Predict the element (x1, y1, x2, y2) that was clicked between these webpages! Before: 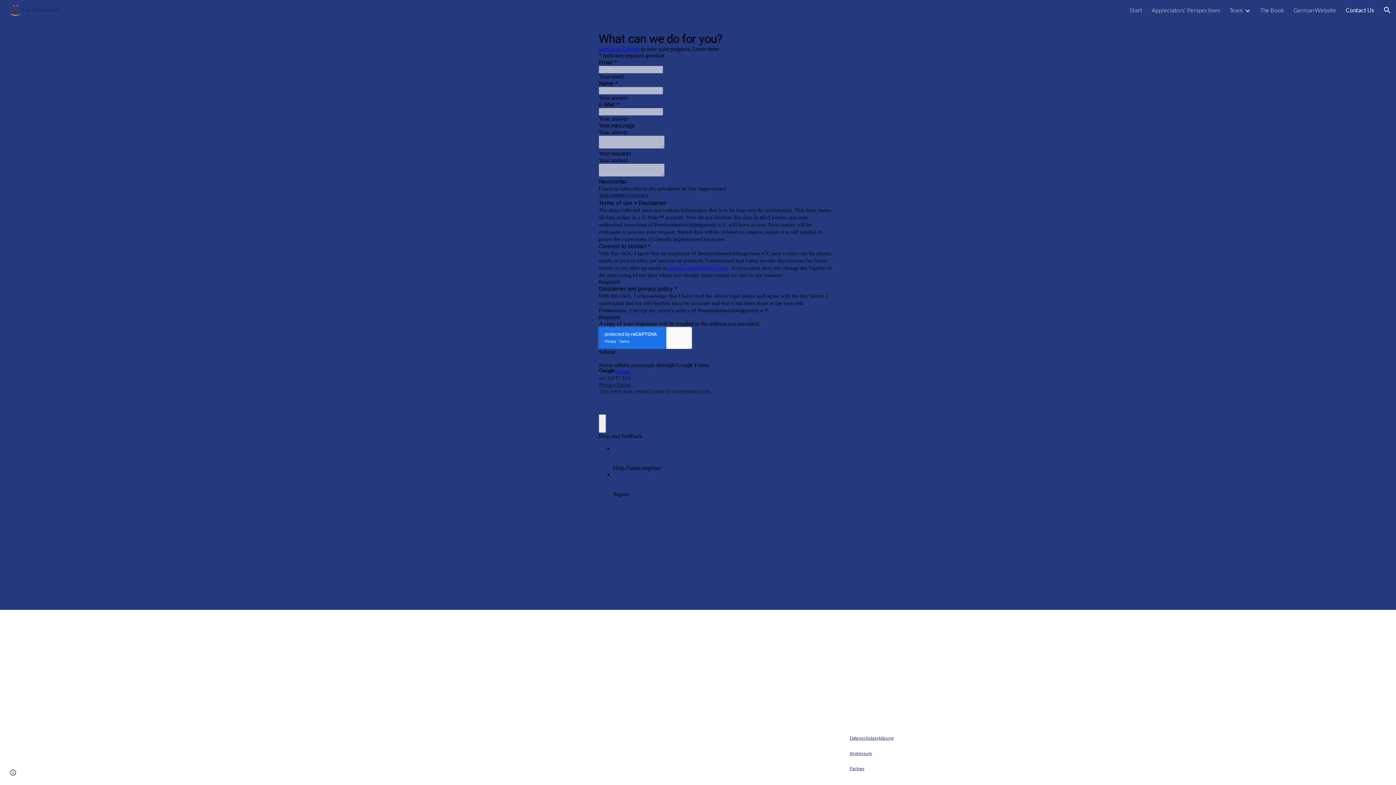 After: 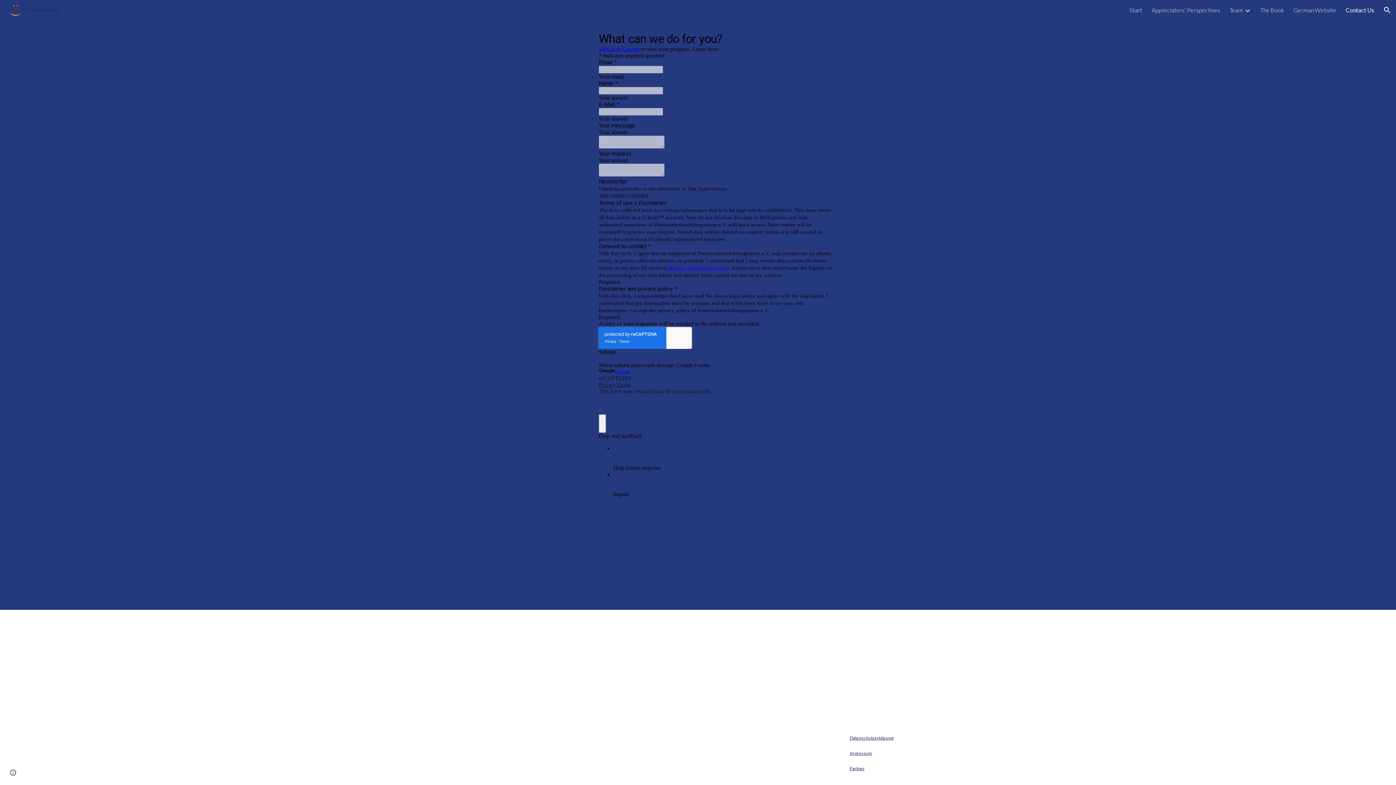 Action: bbox: (849, 750, 872, 756) label: Impressum